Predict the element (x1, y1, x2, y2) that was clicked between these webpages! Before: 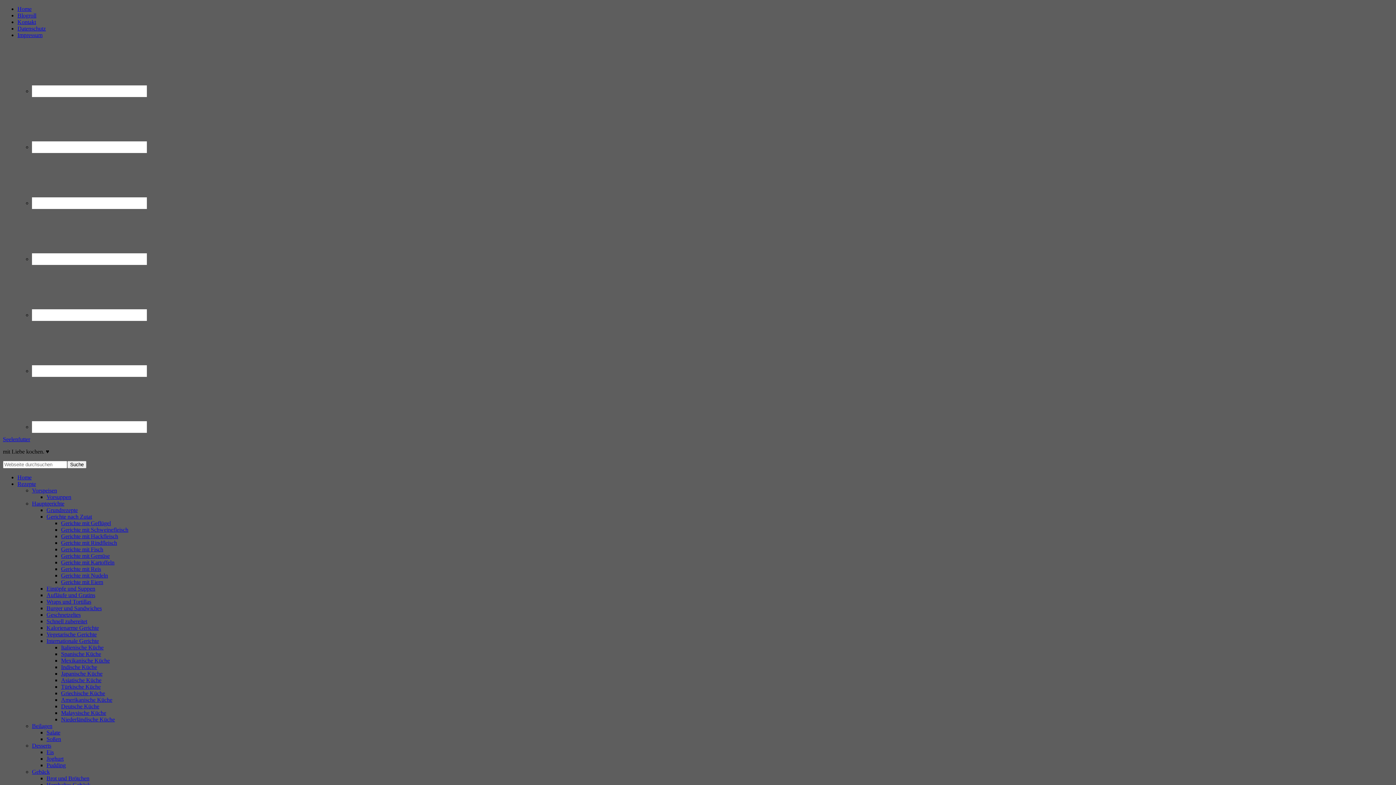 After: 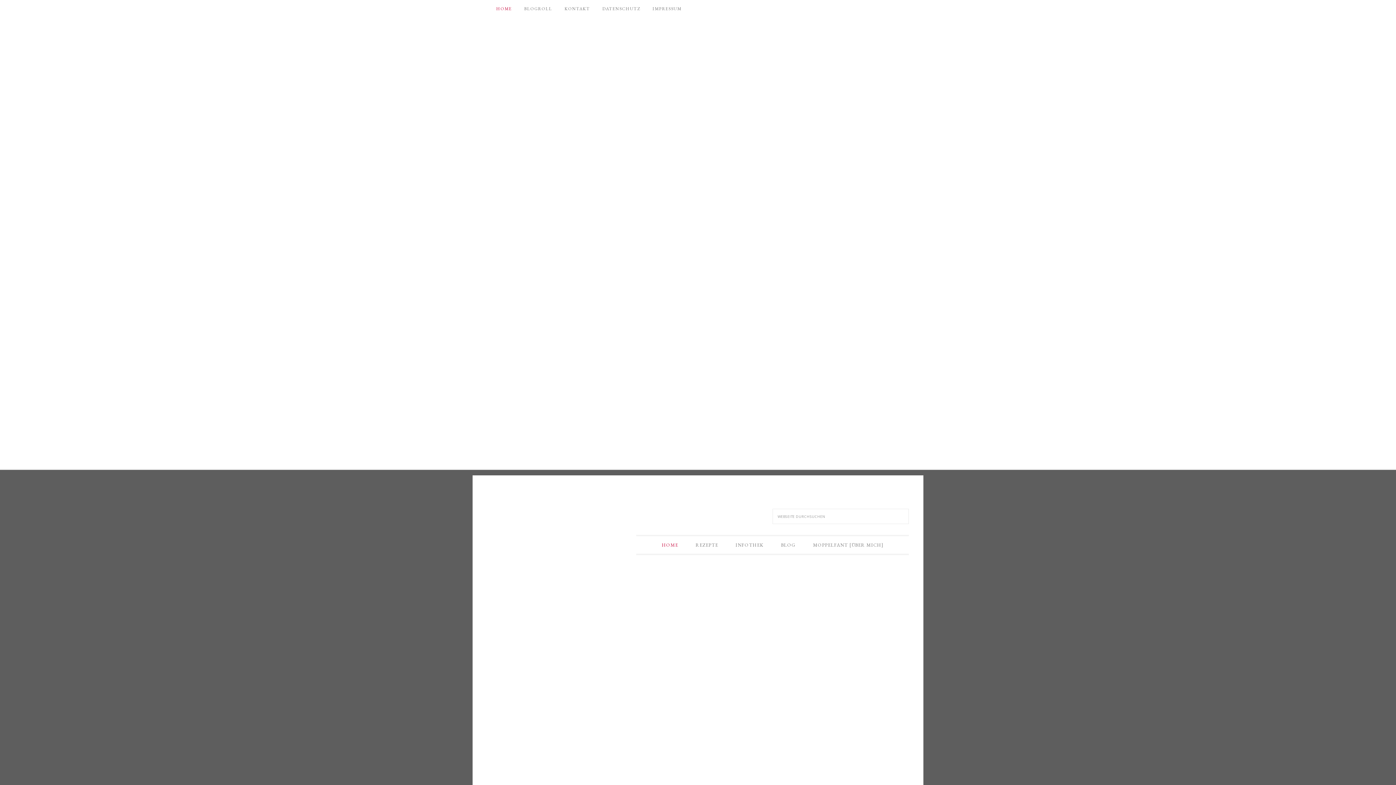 Action: label: Home bbox: (17, 474, 31, 480)